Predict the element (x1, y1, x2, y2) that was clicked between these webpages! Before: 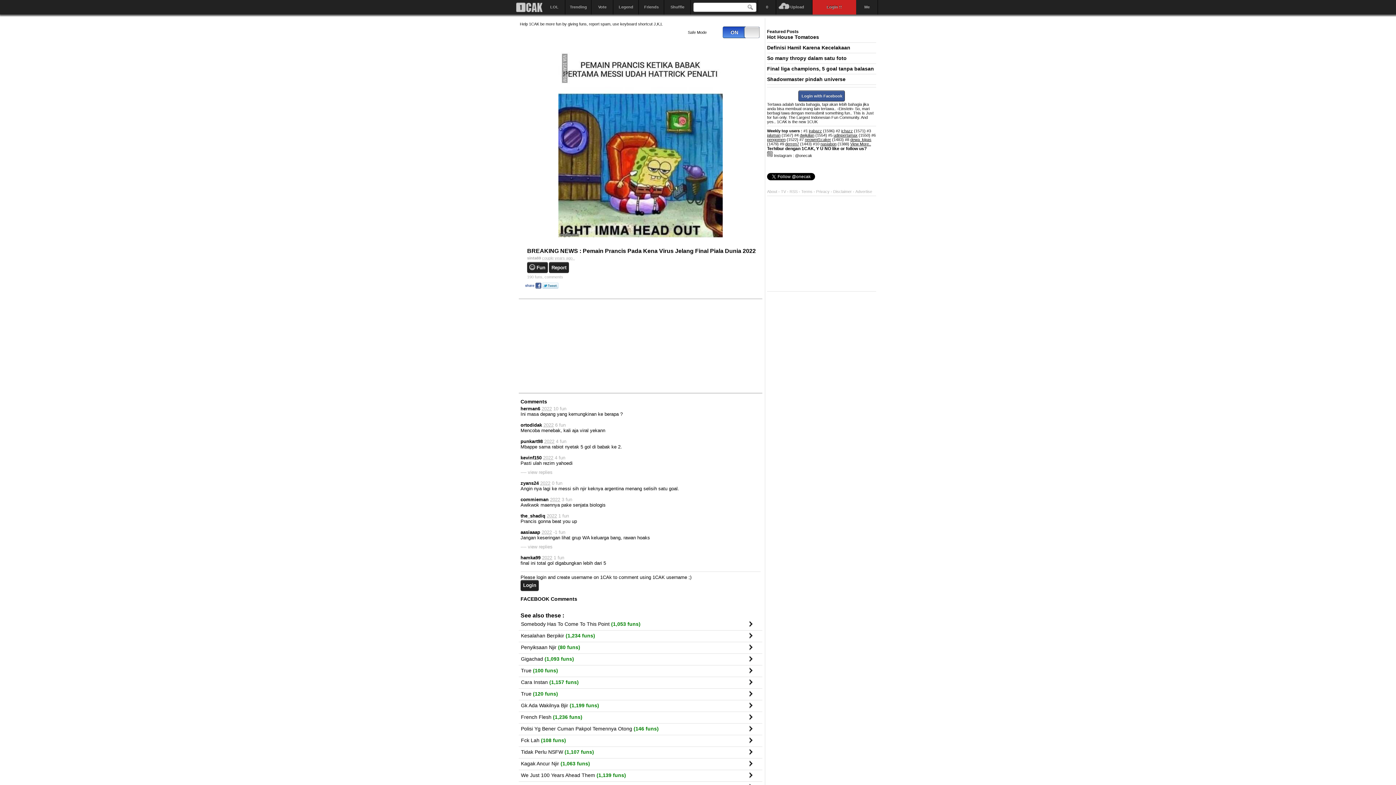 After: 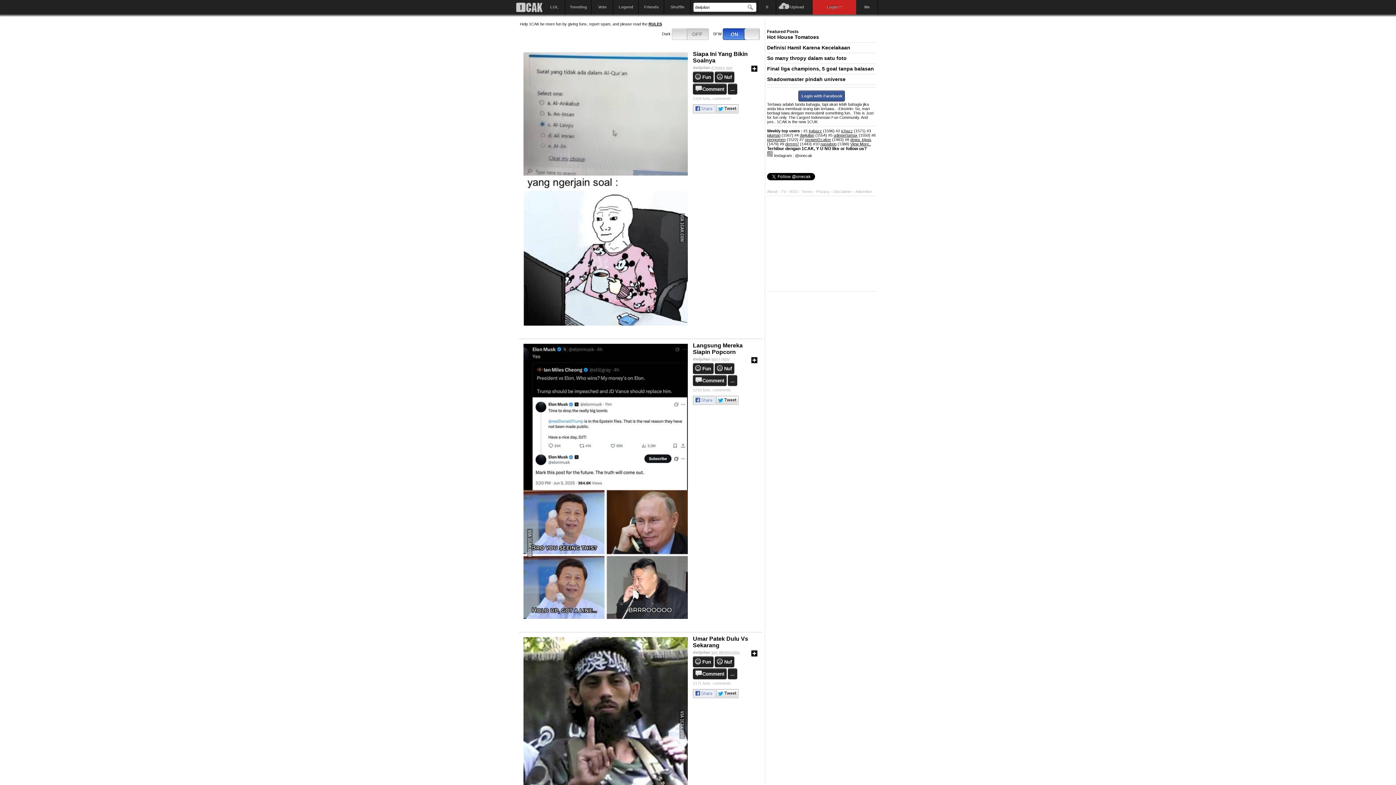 Action: label: dwijulian bbox: (800, 132, 814, 137)